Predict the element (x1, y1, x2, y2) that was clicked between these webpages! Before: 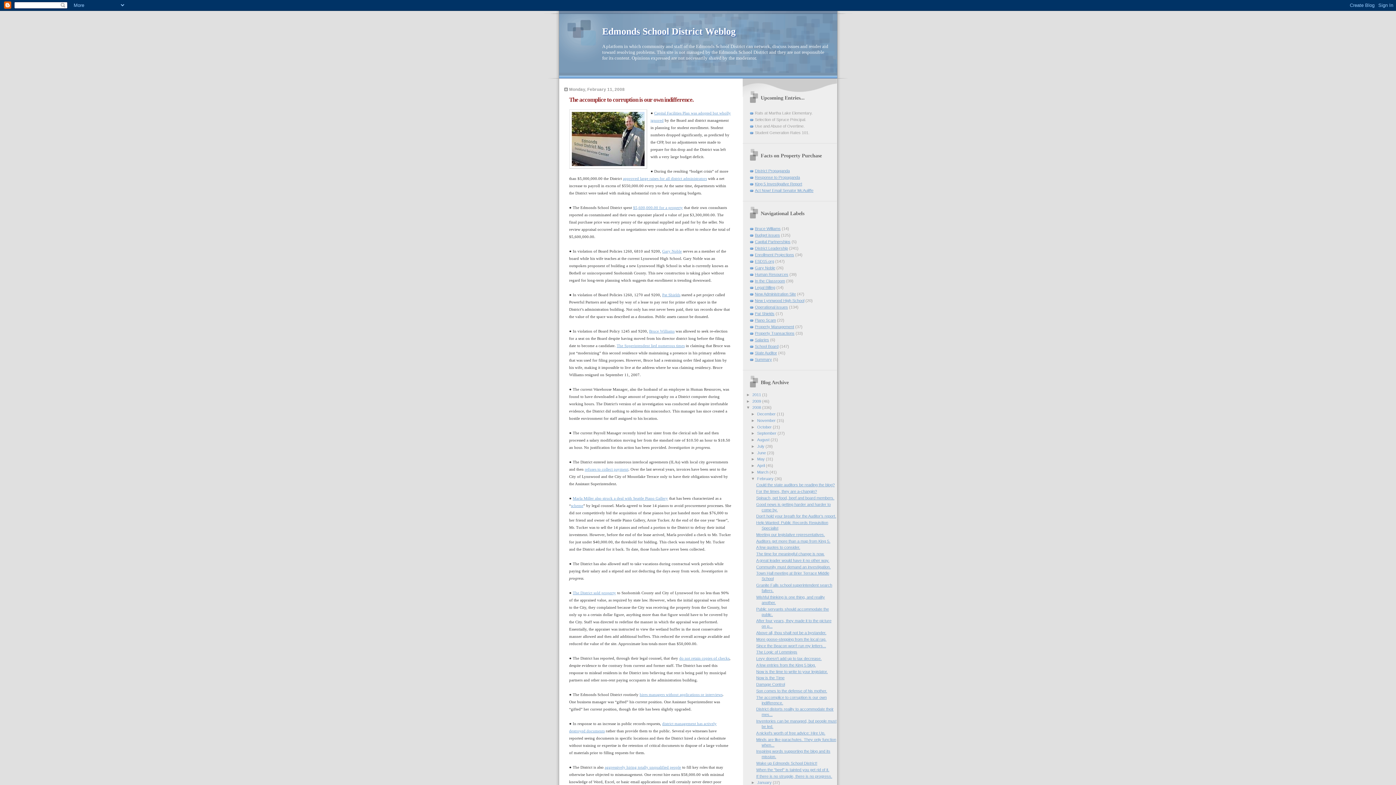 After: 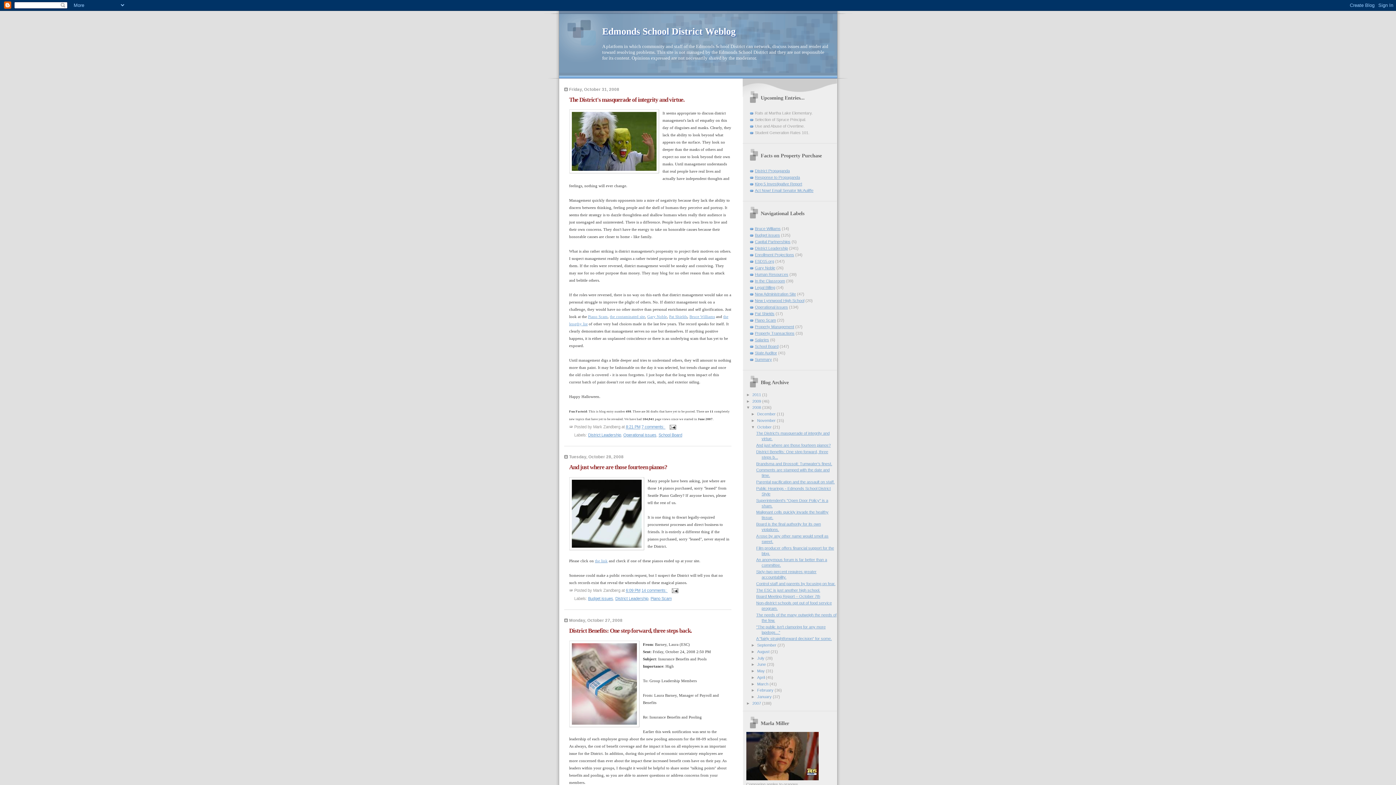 Action: label: October  bbox: (757, 424, 773, 429)